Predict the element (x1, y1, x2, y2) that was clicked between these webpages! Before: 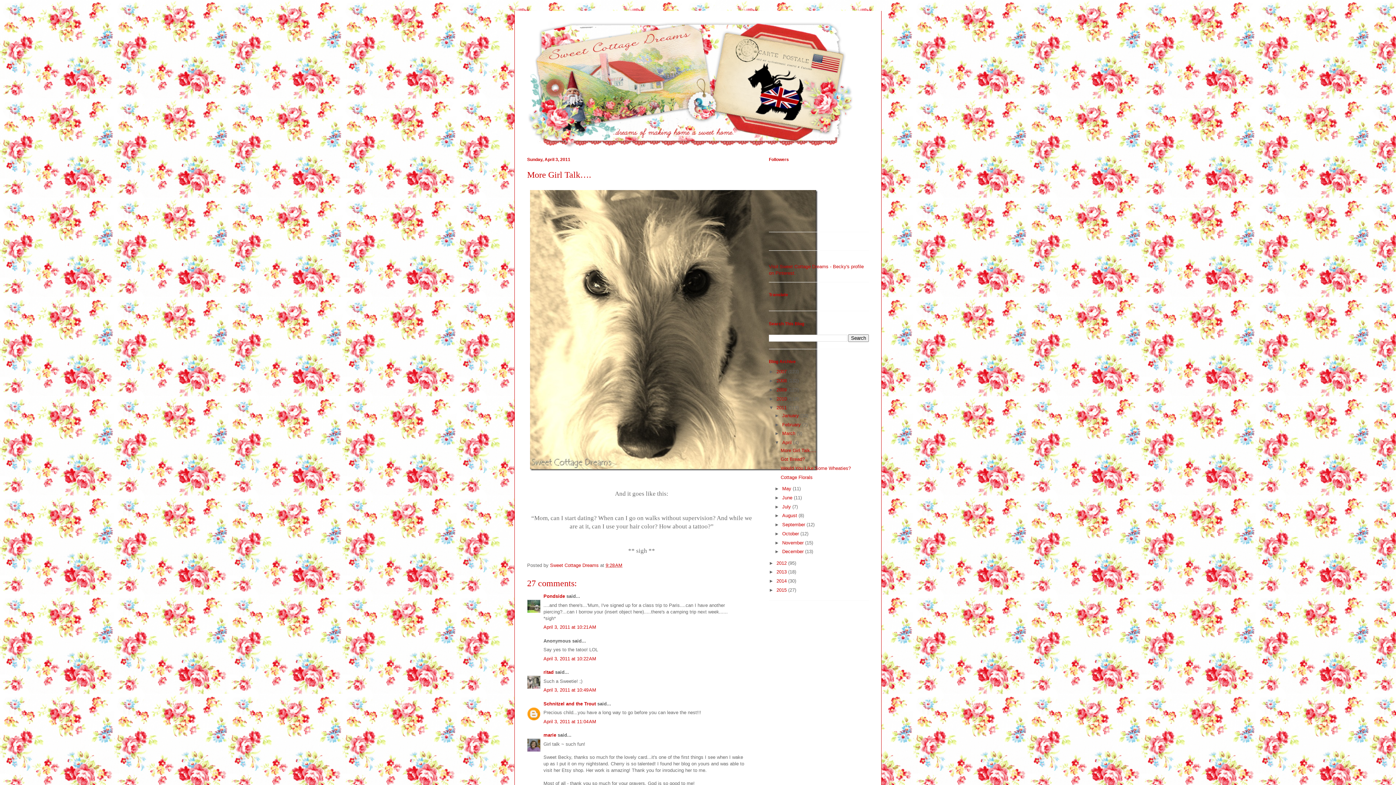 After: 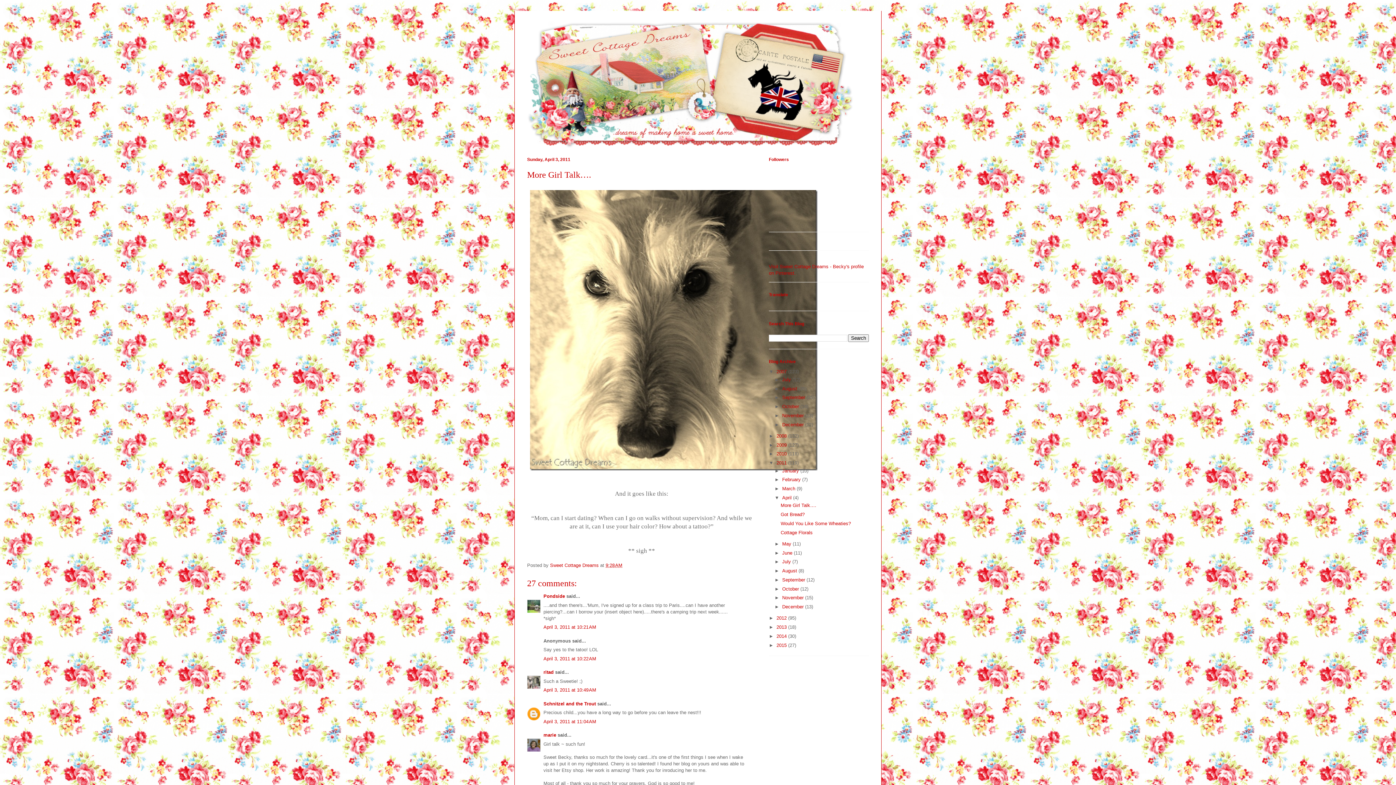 Action: bbox: (769, 369, 776, 374) label: ►  